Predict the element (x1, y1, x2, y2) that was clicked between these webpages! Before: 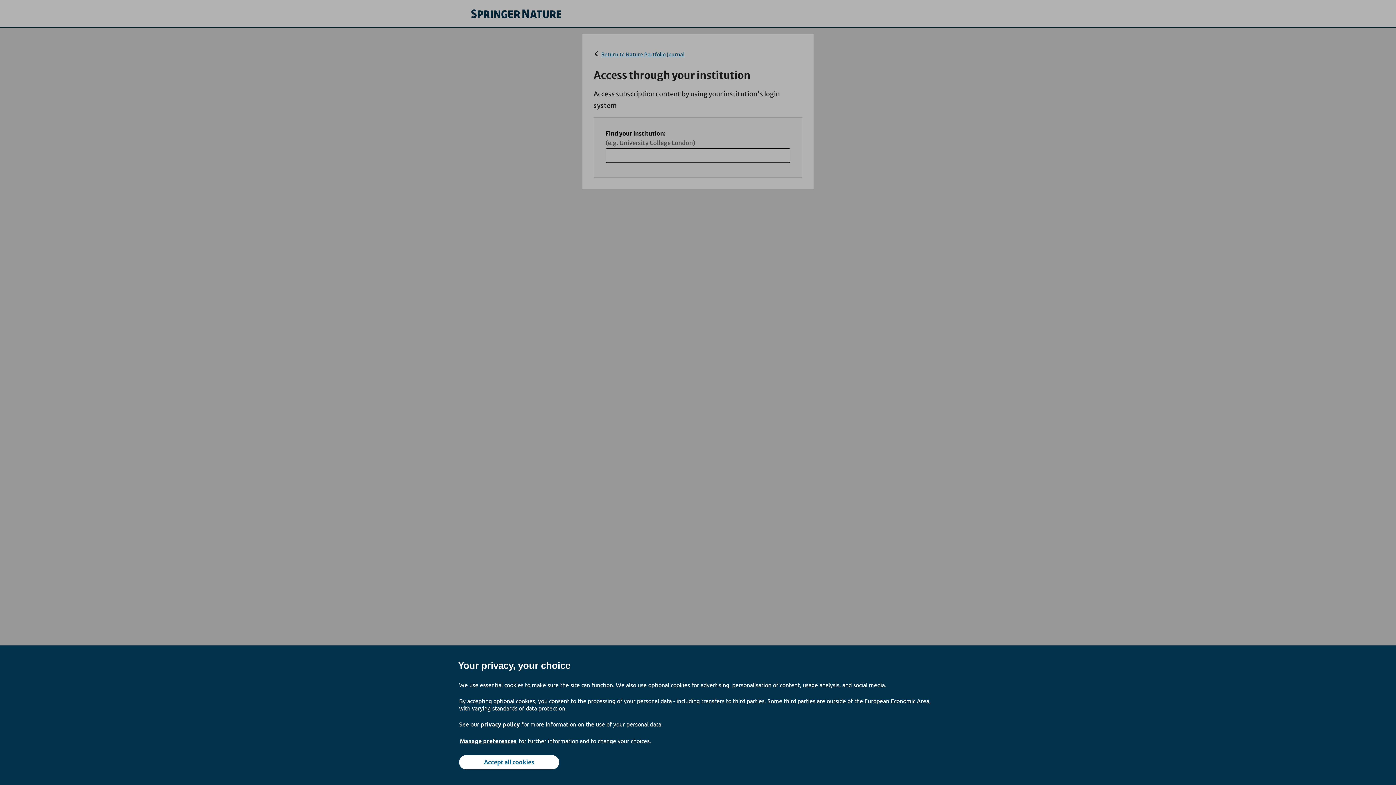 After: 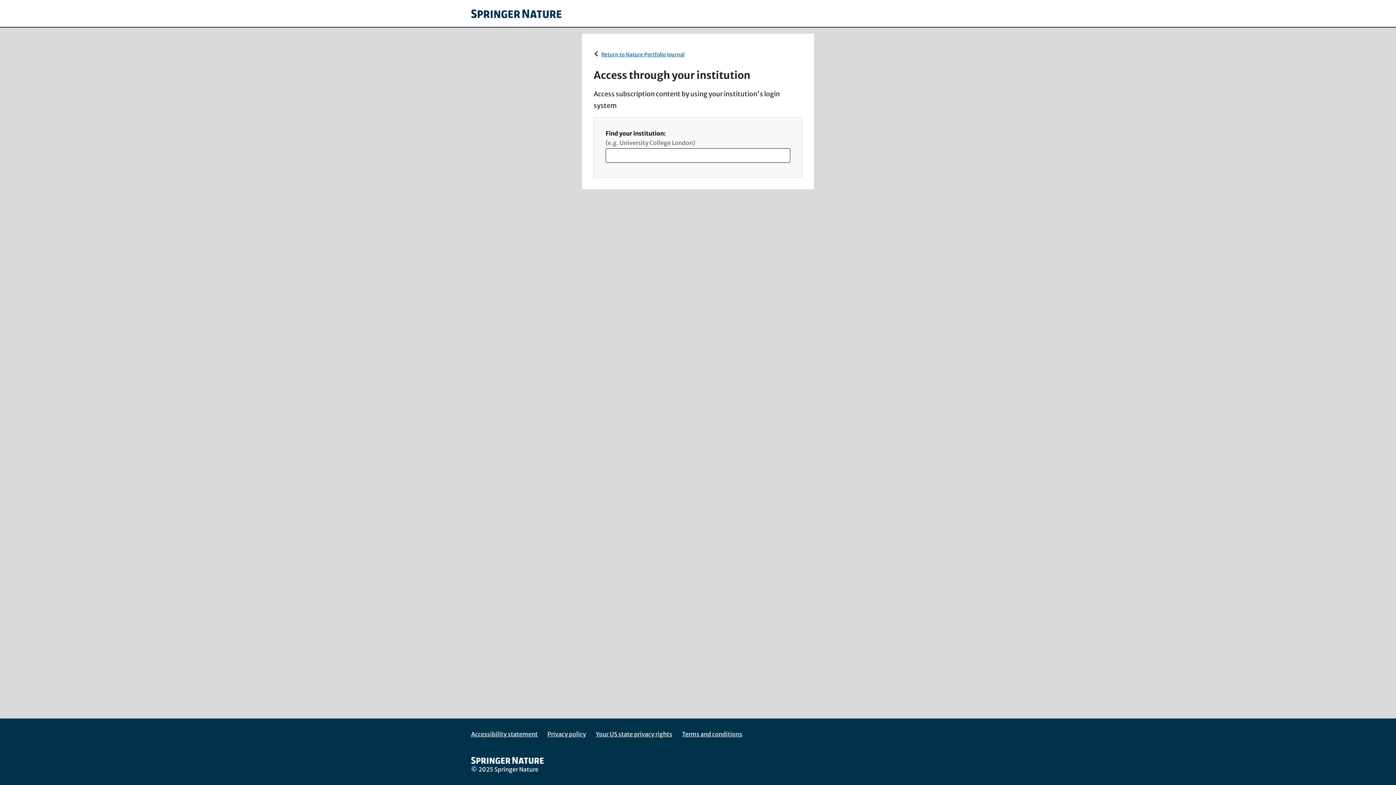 Action: label: Accept all cookies bbox: (459, 755, 559, 769)